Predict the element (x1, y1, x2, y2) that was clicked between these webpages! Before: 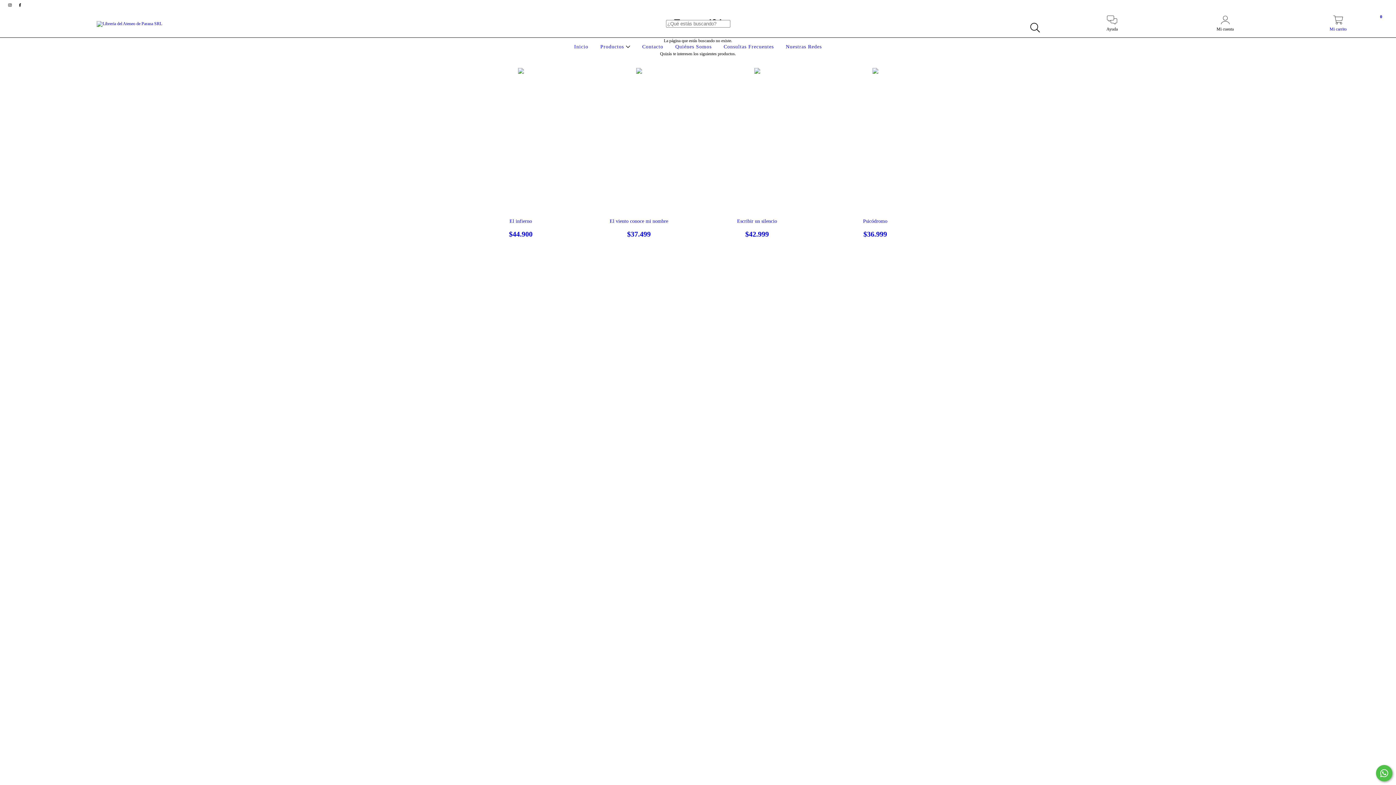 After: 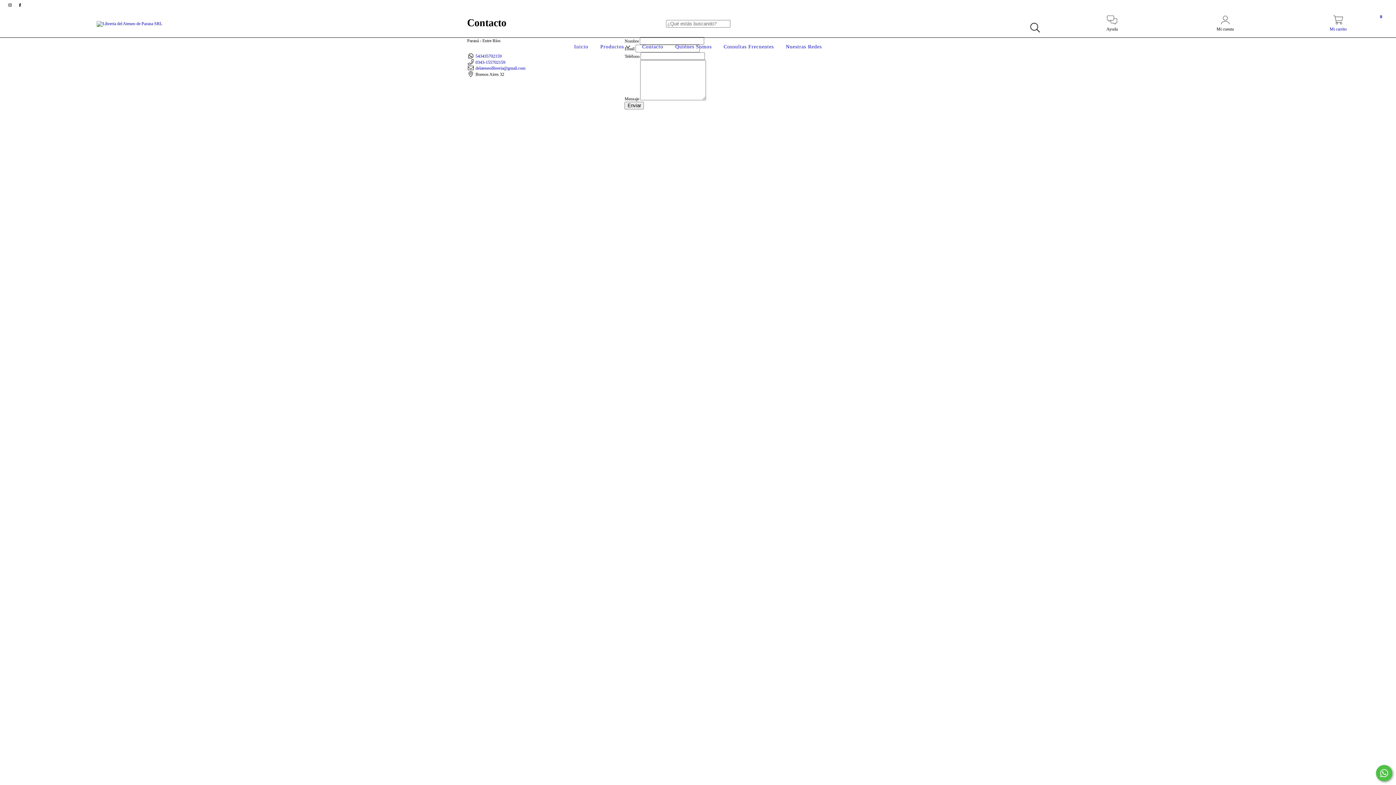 Action: label: Contacto bbox: (640, 44, 665, 49)